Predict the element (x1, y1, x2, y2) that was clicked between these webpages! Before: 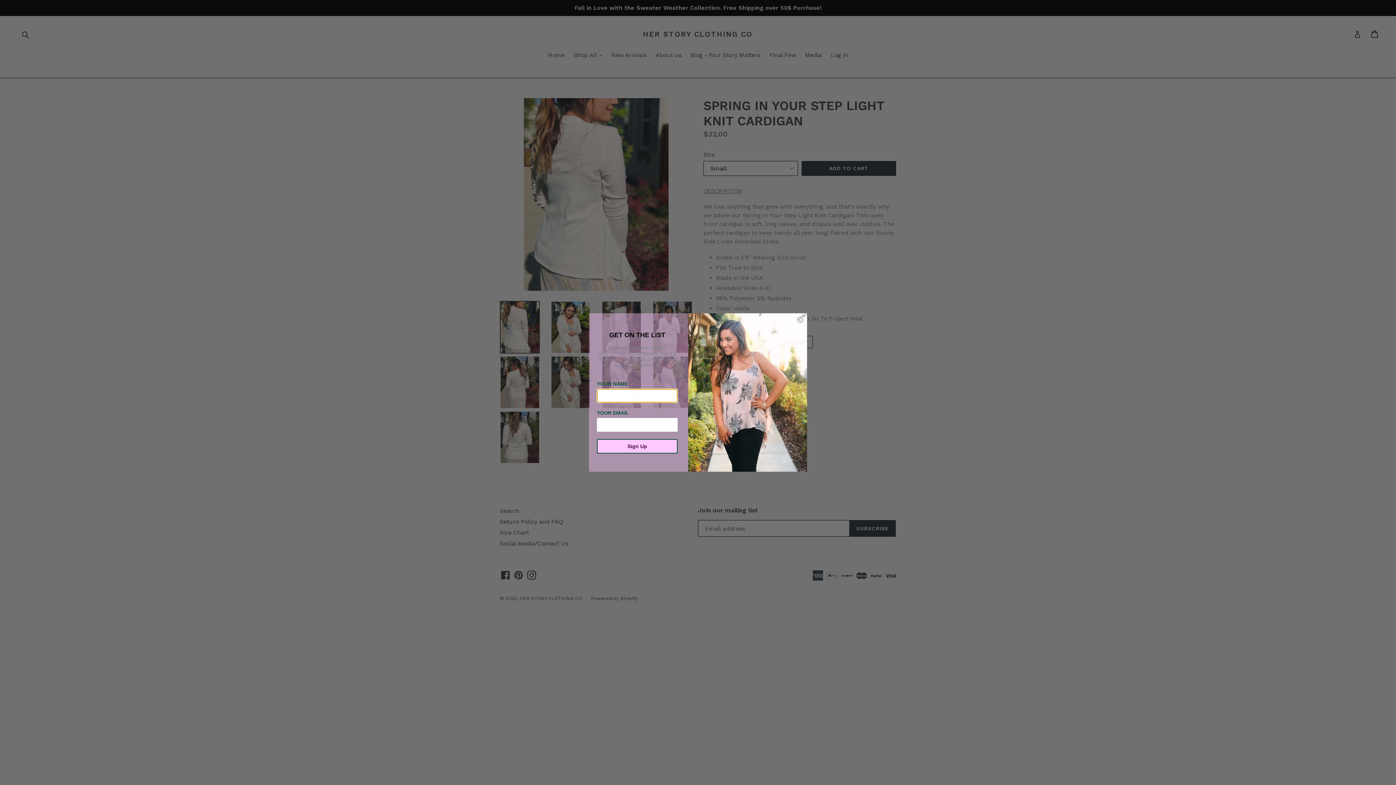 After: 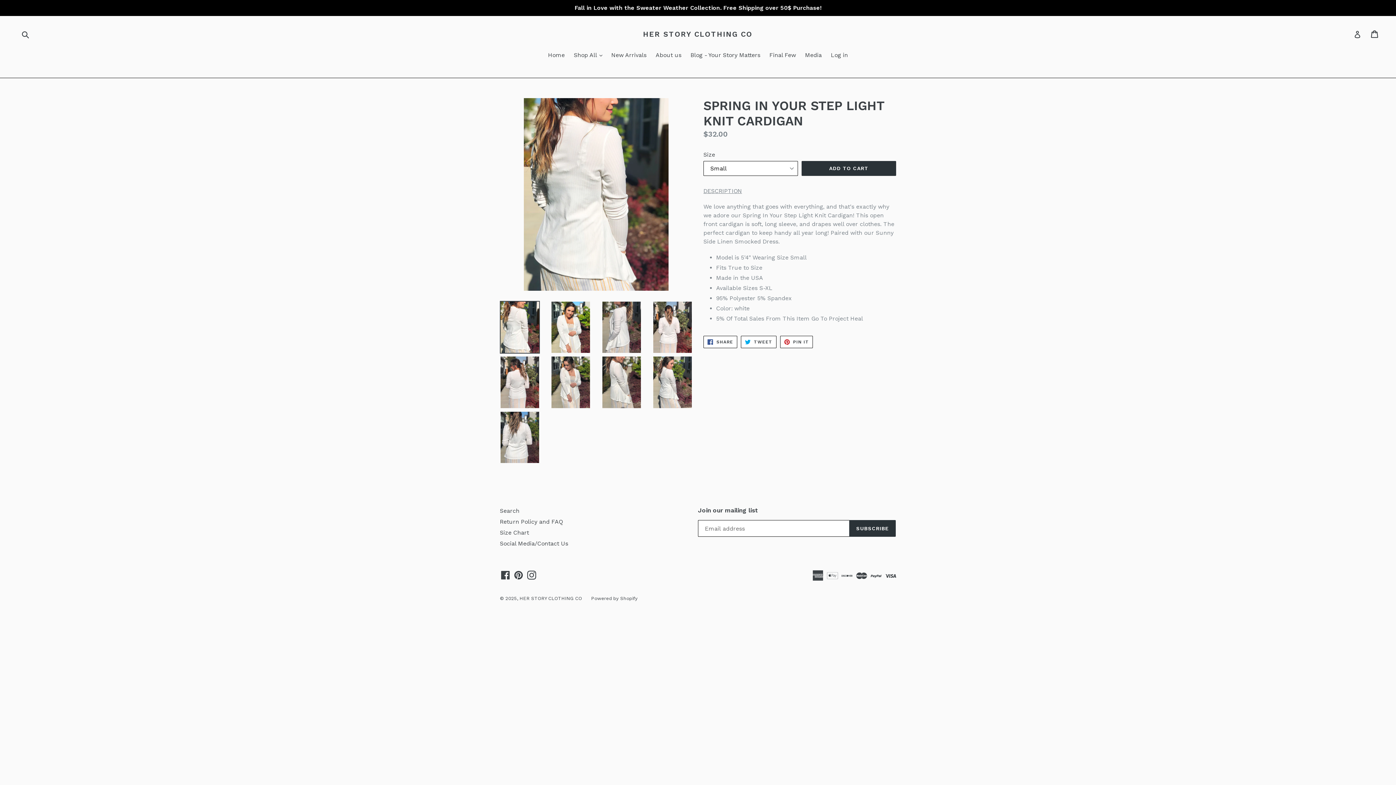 Action: bbox: (797, 316, 804, 323) label: Close dialog